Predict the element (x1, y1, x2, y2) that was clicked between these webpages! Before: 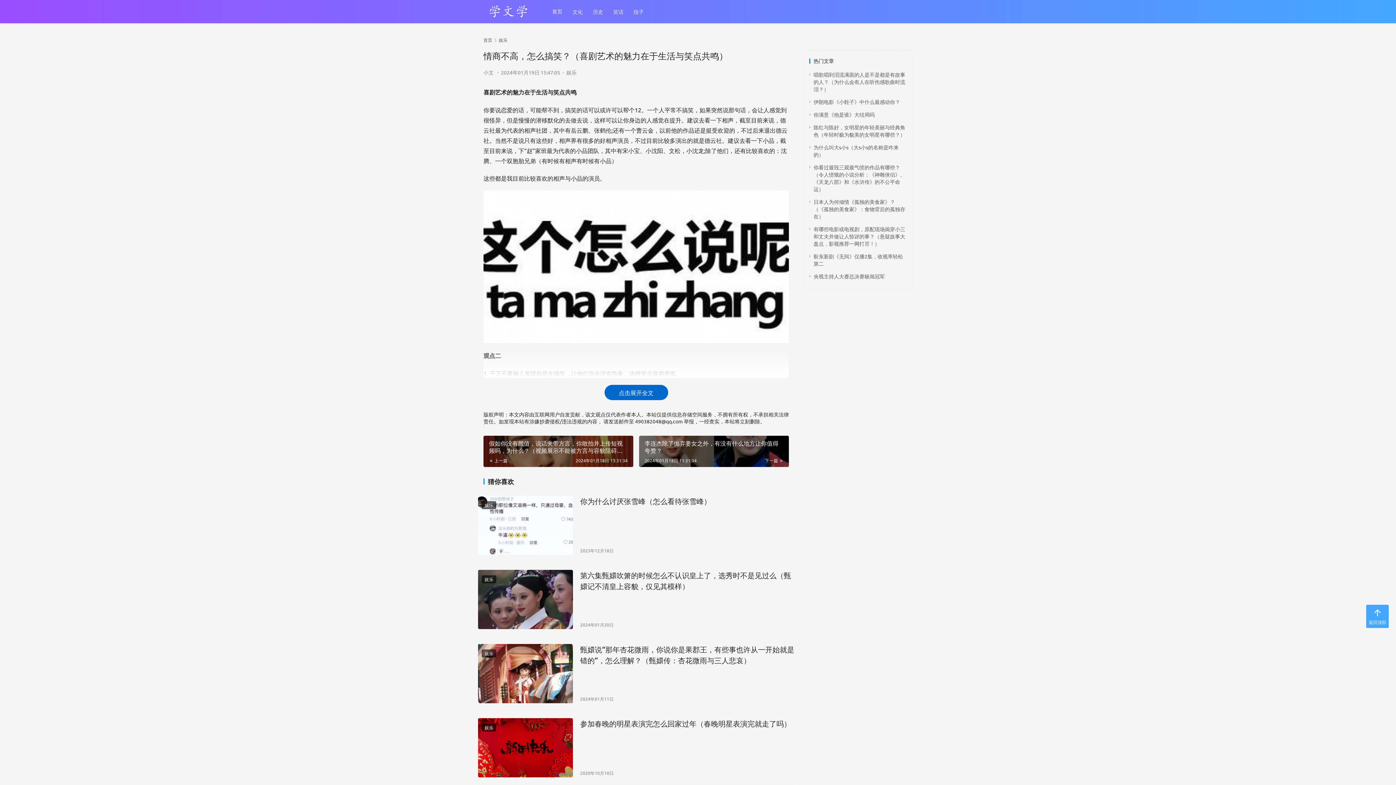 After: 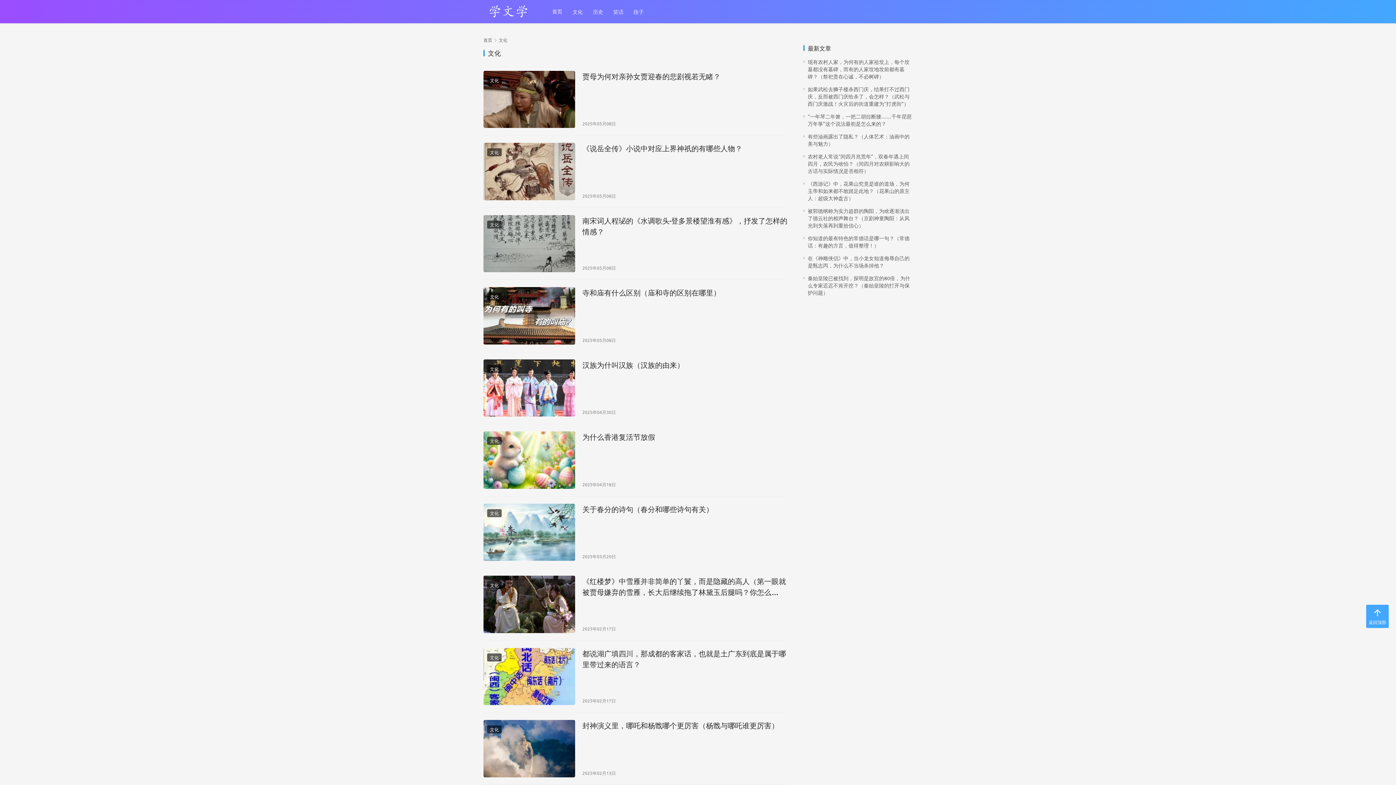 Action: label: 文化 bbox: (567, 0, 588, 23)